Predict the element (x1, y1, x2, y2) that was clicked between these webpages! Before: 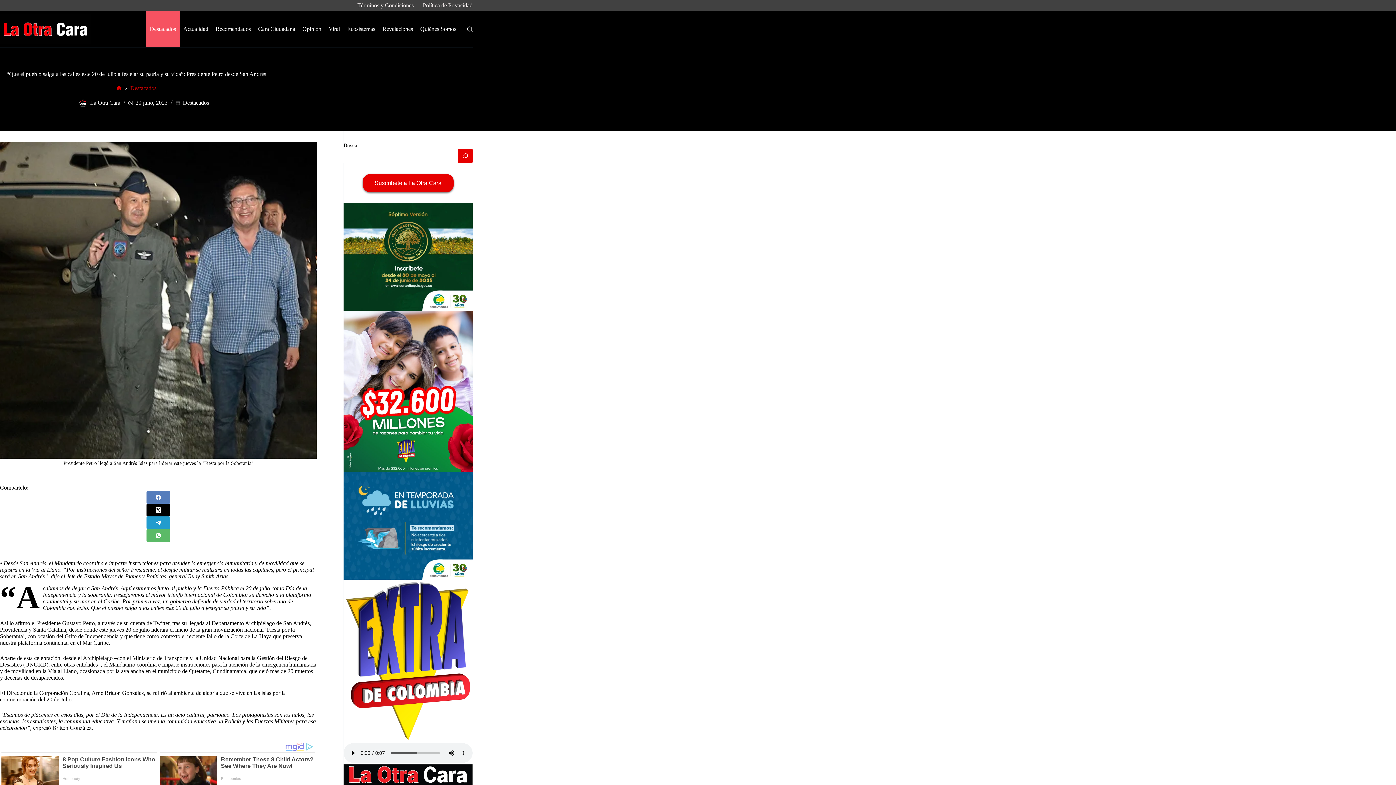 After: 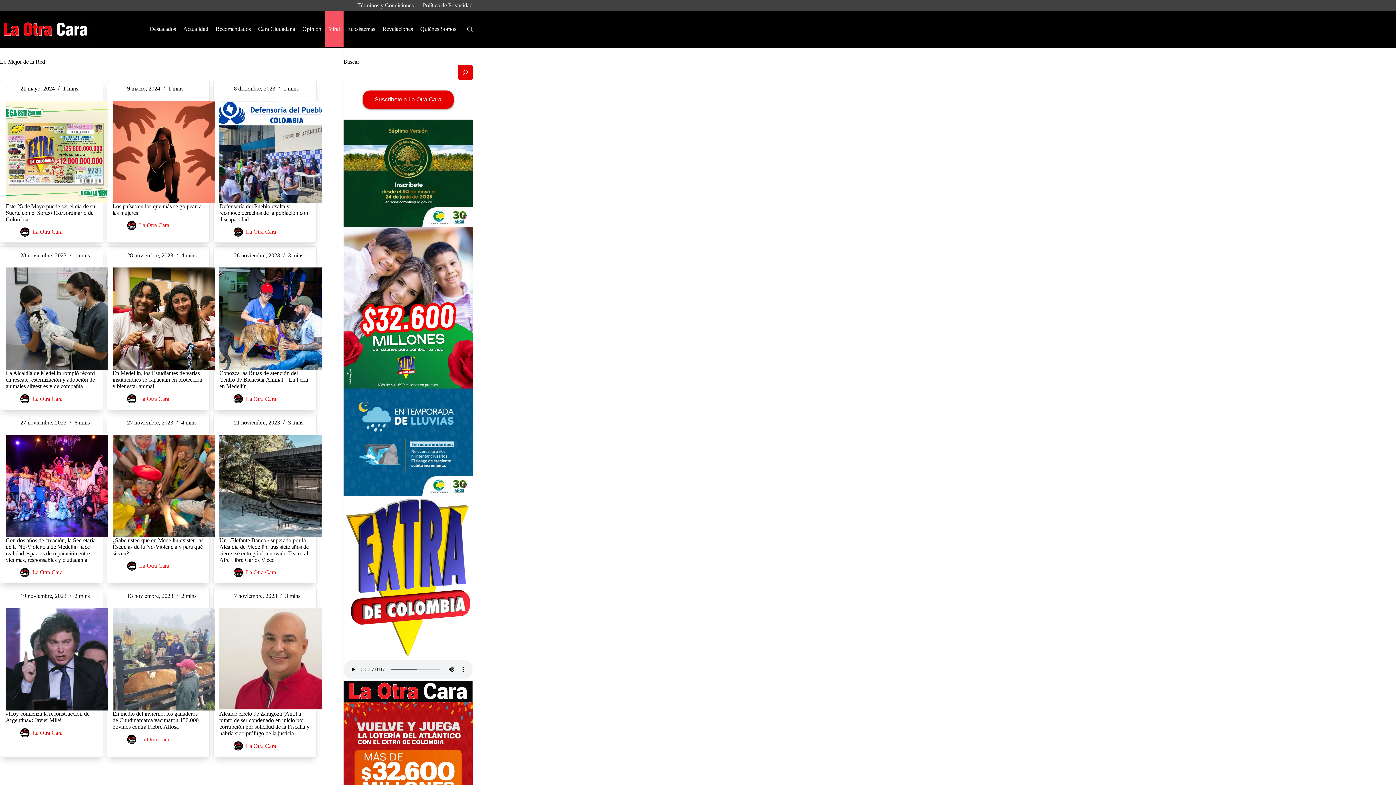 Action: label: Viral bbox: (325, 10, 343, 47)